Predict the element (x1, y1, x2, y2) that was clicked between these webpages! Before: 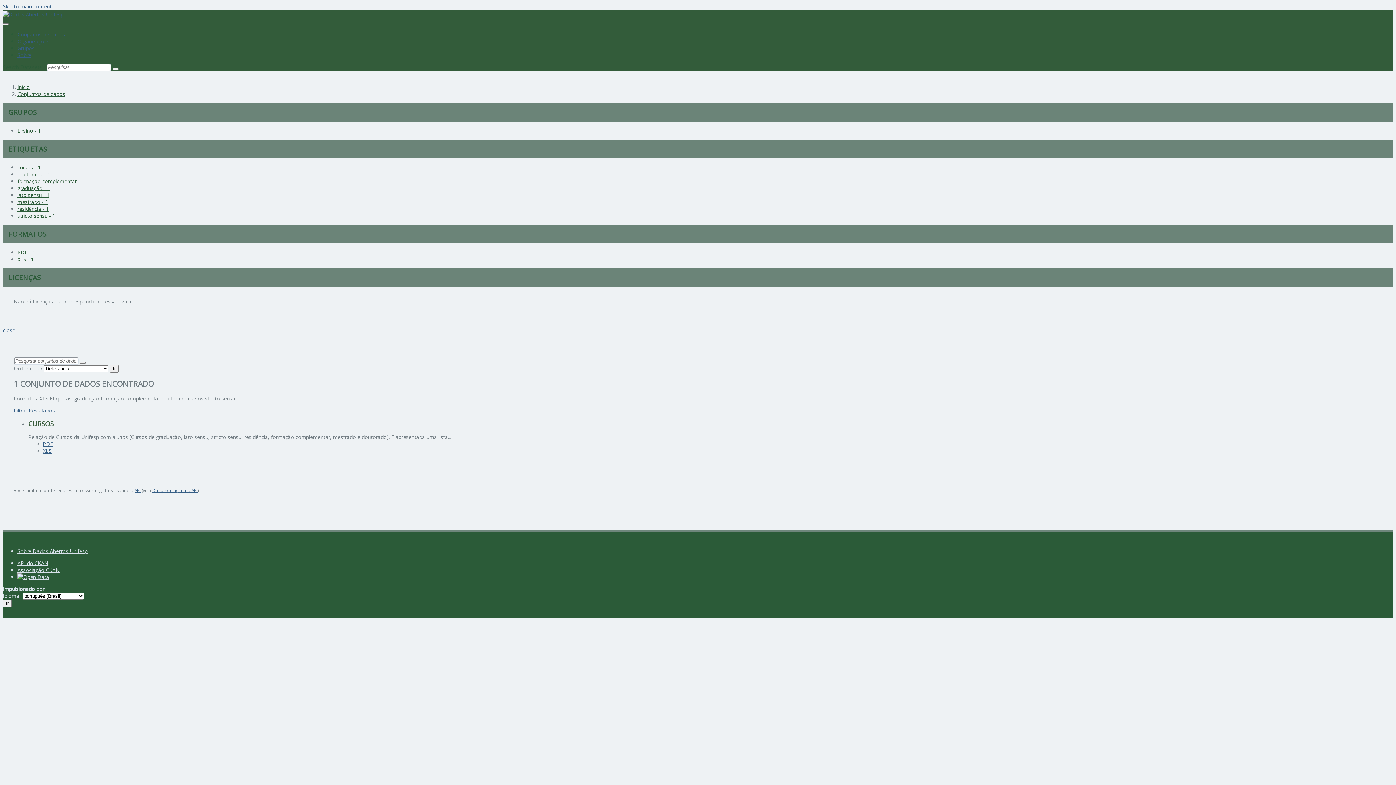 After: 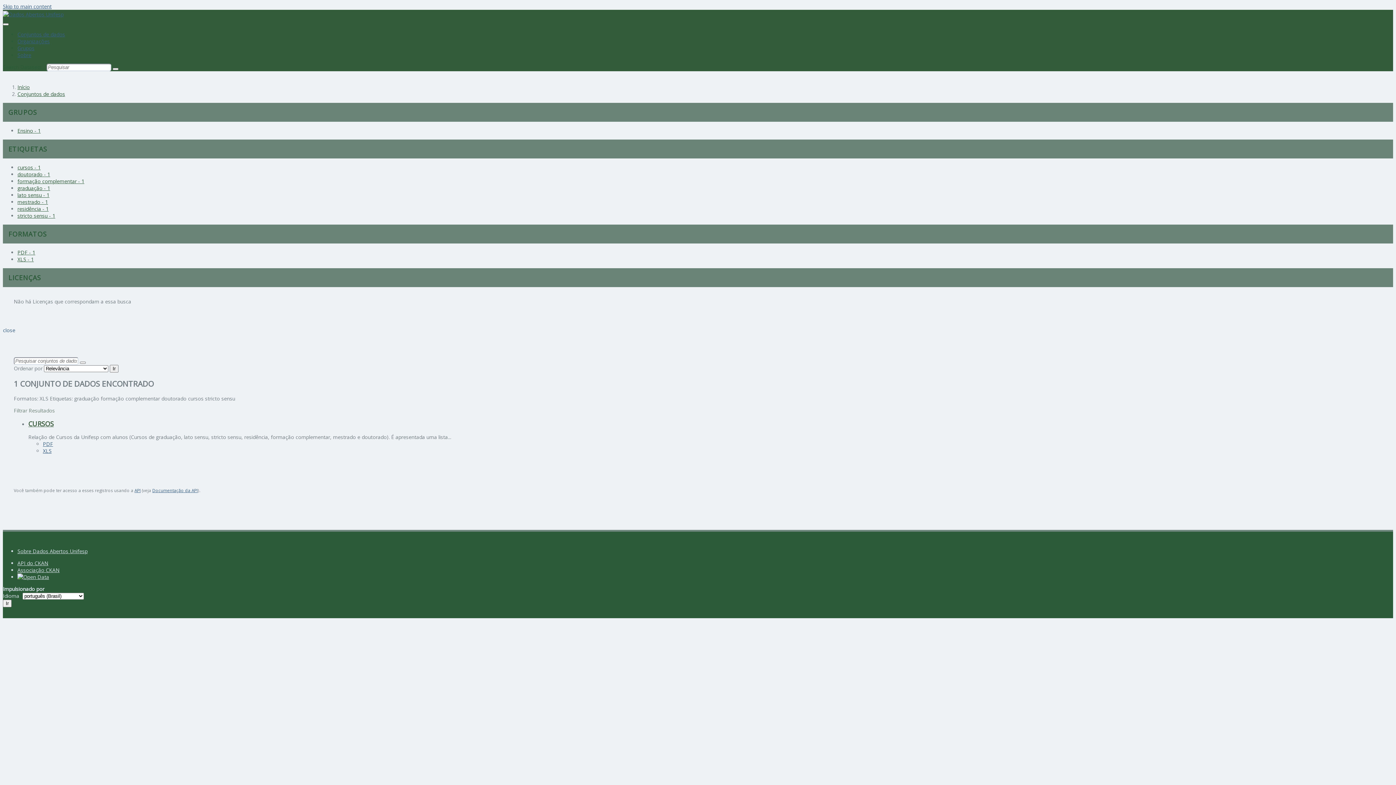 Action: label: Filtrar Resultados bbox: (13, 407, 54, 414)